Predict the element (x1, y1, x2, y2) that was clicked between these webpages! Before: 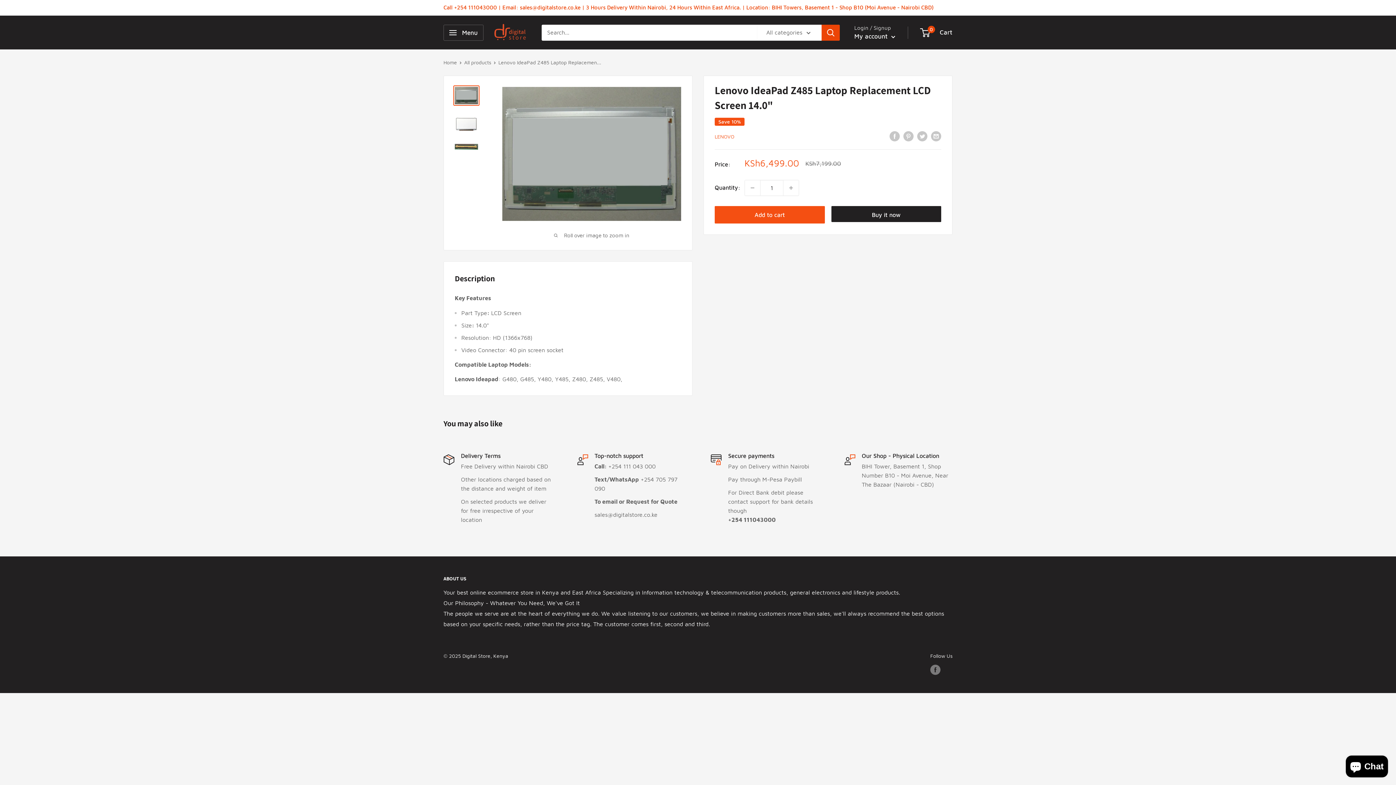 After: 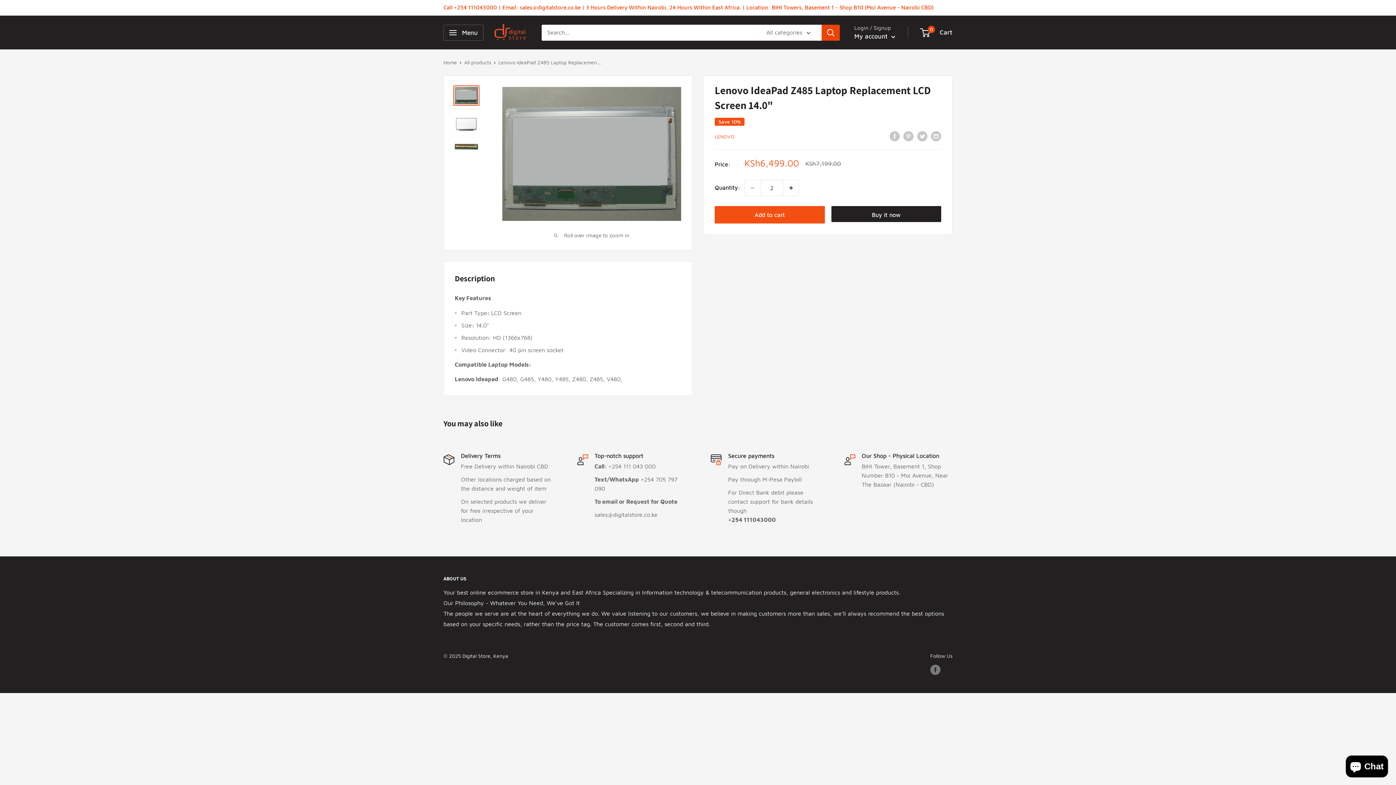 Action: label: Increase quantity by 1 bbox: (783, 180, 798, 195)